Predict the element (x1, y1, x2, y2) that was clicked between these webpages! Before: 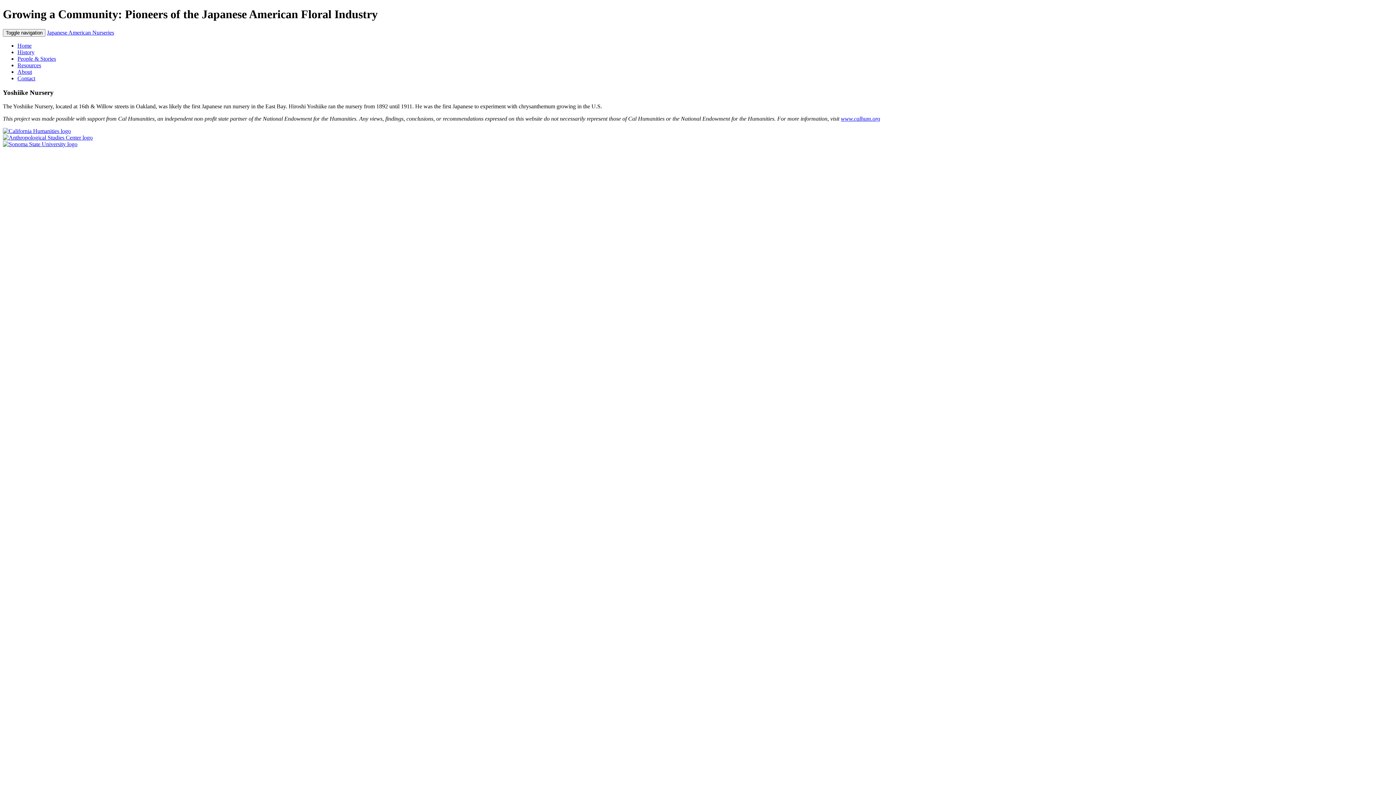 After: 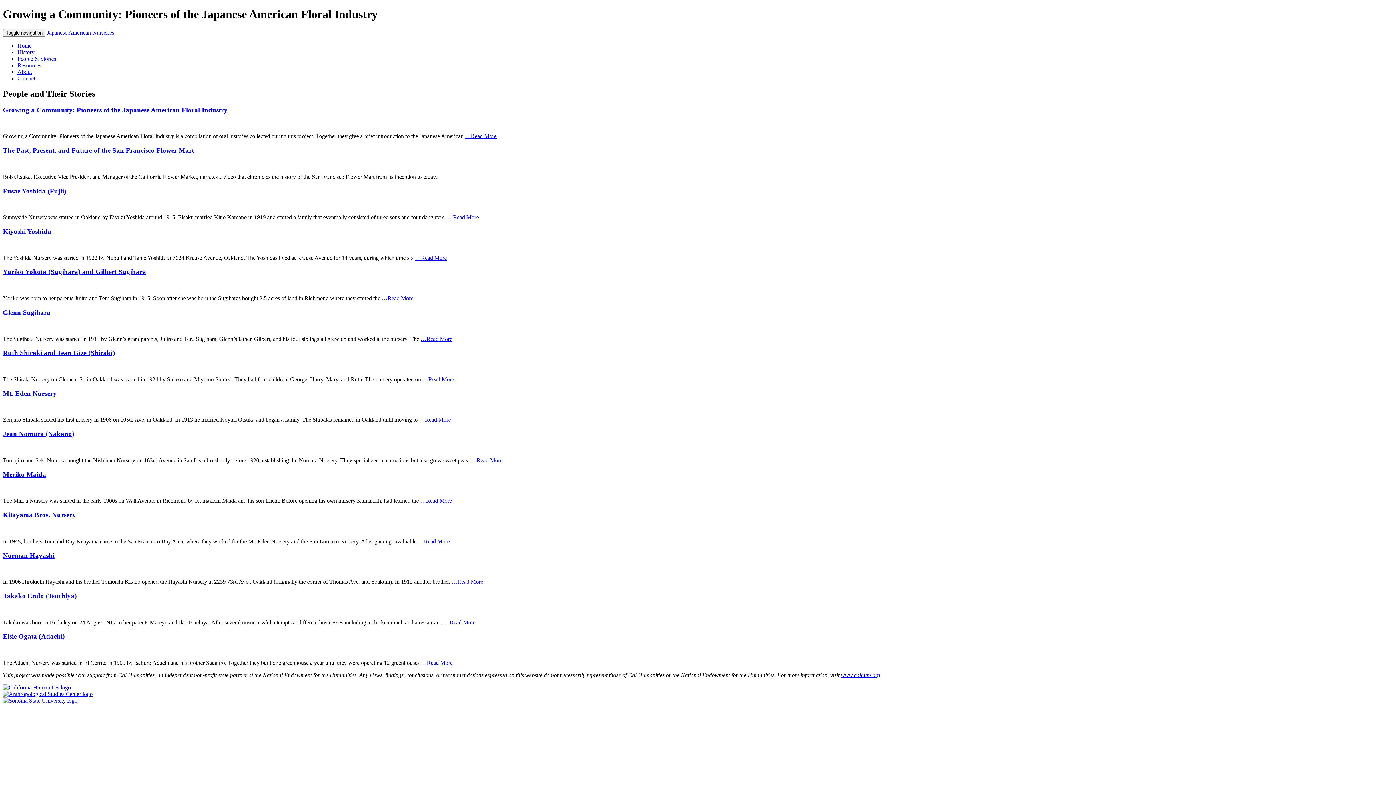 Action: bbox: (17, 55, 56, 61) label: People & Stories